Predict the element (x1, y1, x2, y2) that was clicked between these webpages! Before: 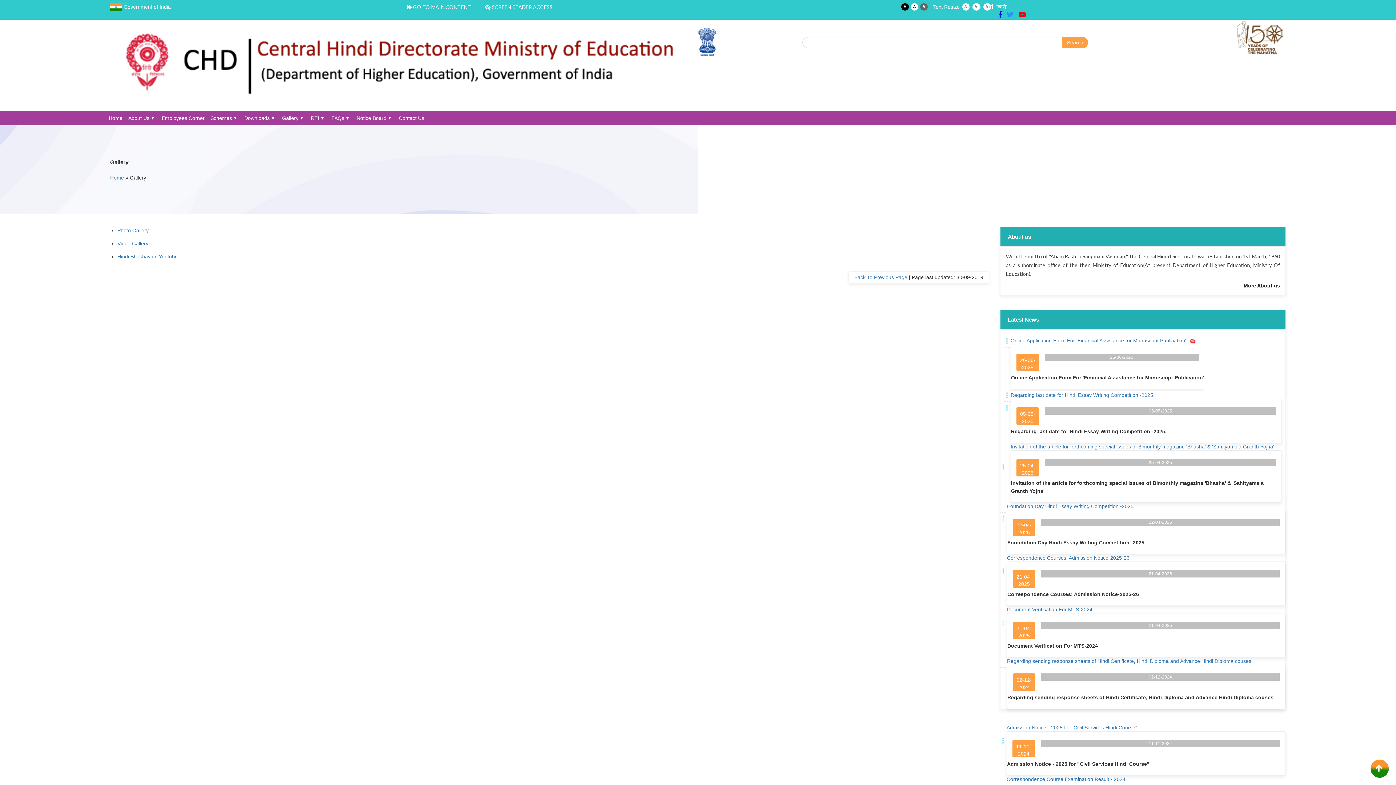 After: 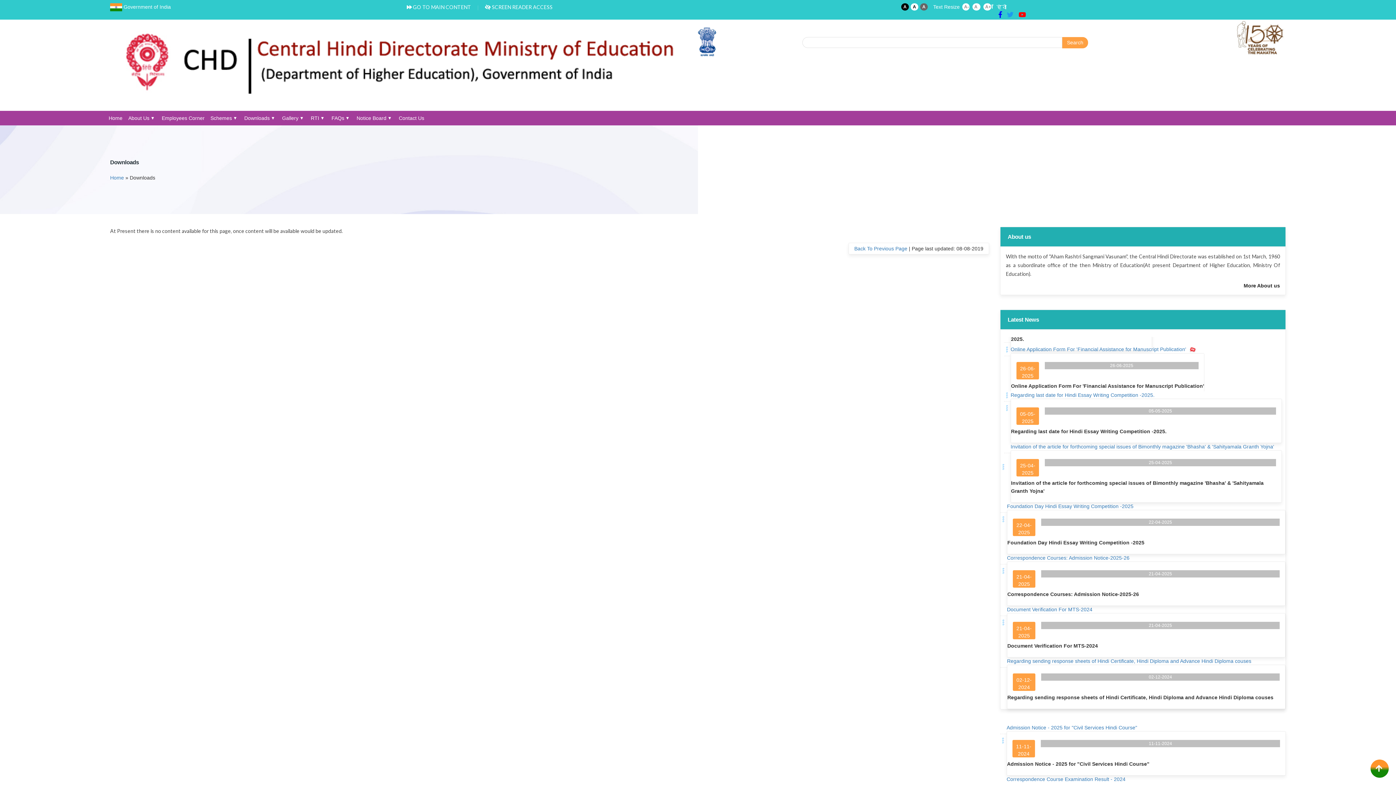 Action: bbox: (241, 111, 279, 125) label: Downloads